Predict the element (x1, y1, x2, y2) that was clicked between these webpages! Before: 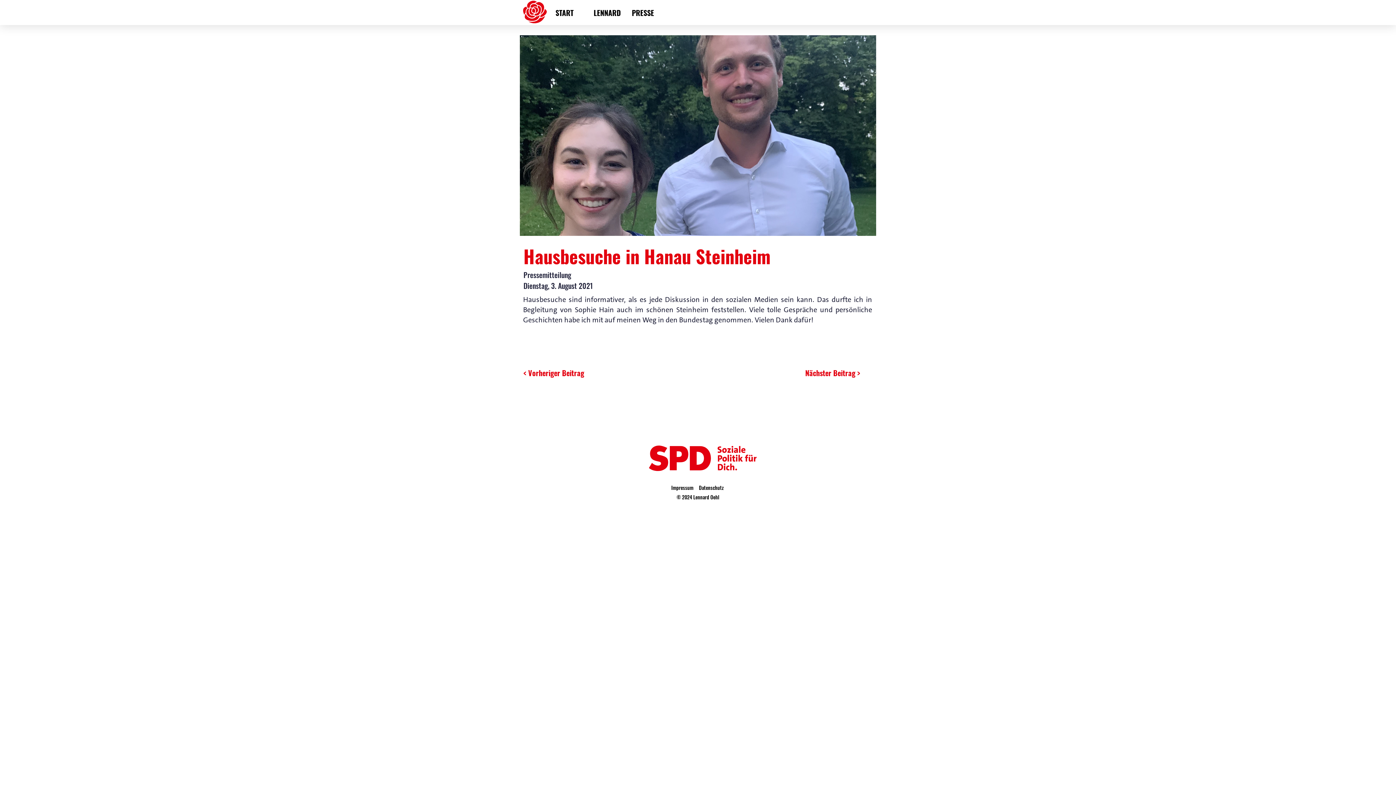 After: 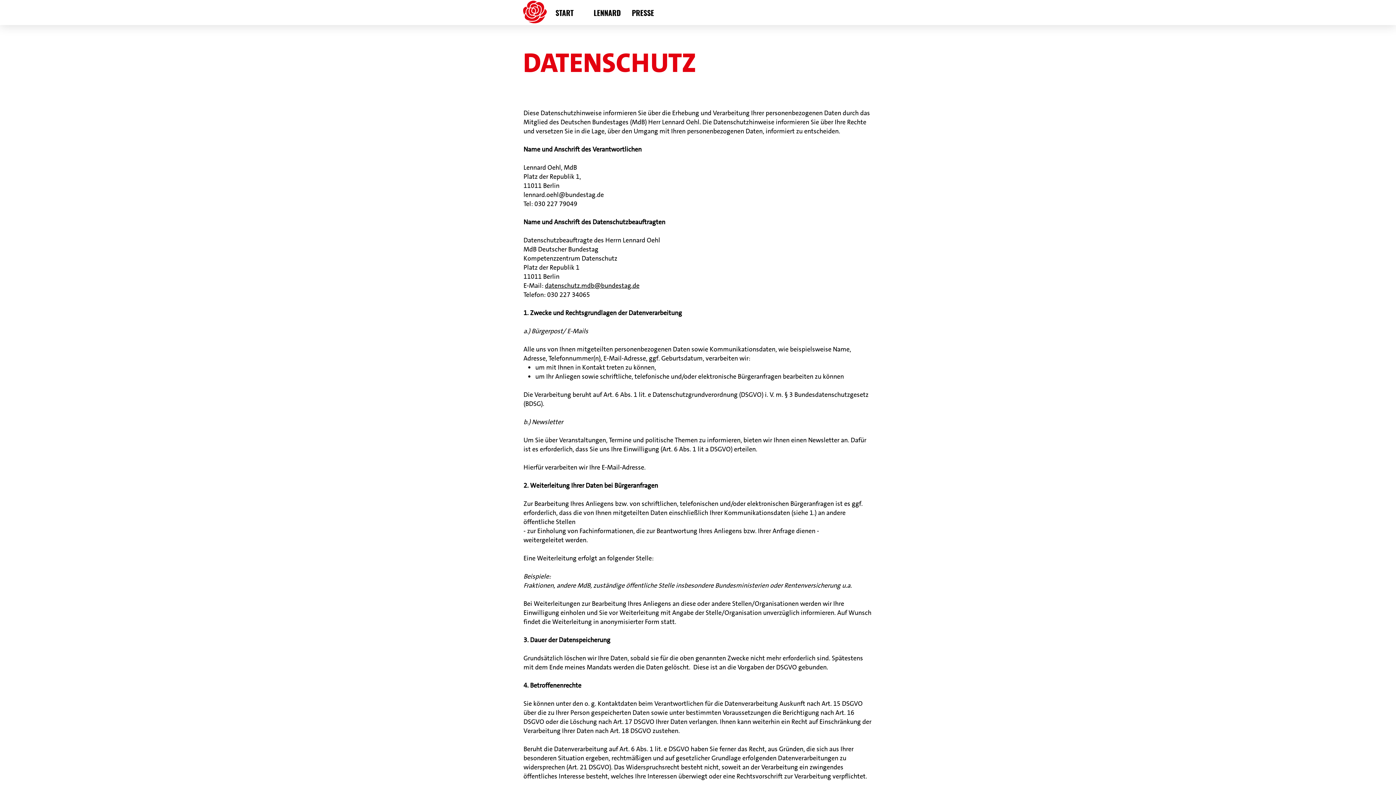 Action: bbox: (699, 484, 723, 491) label: Datenschutz